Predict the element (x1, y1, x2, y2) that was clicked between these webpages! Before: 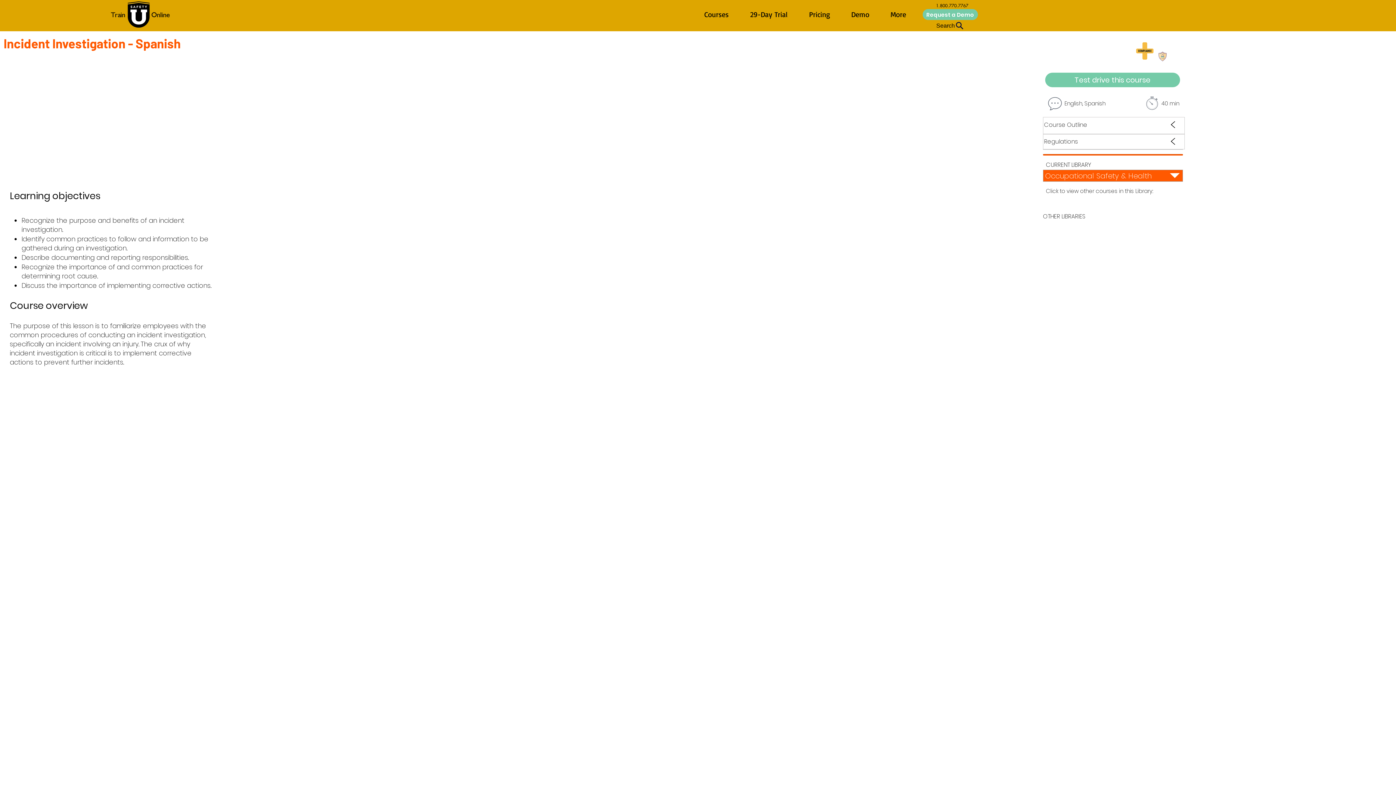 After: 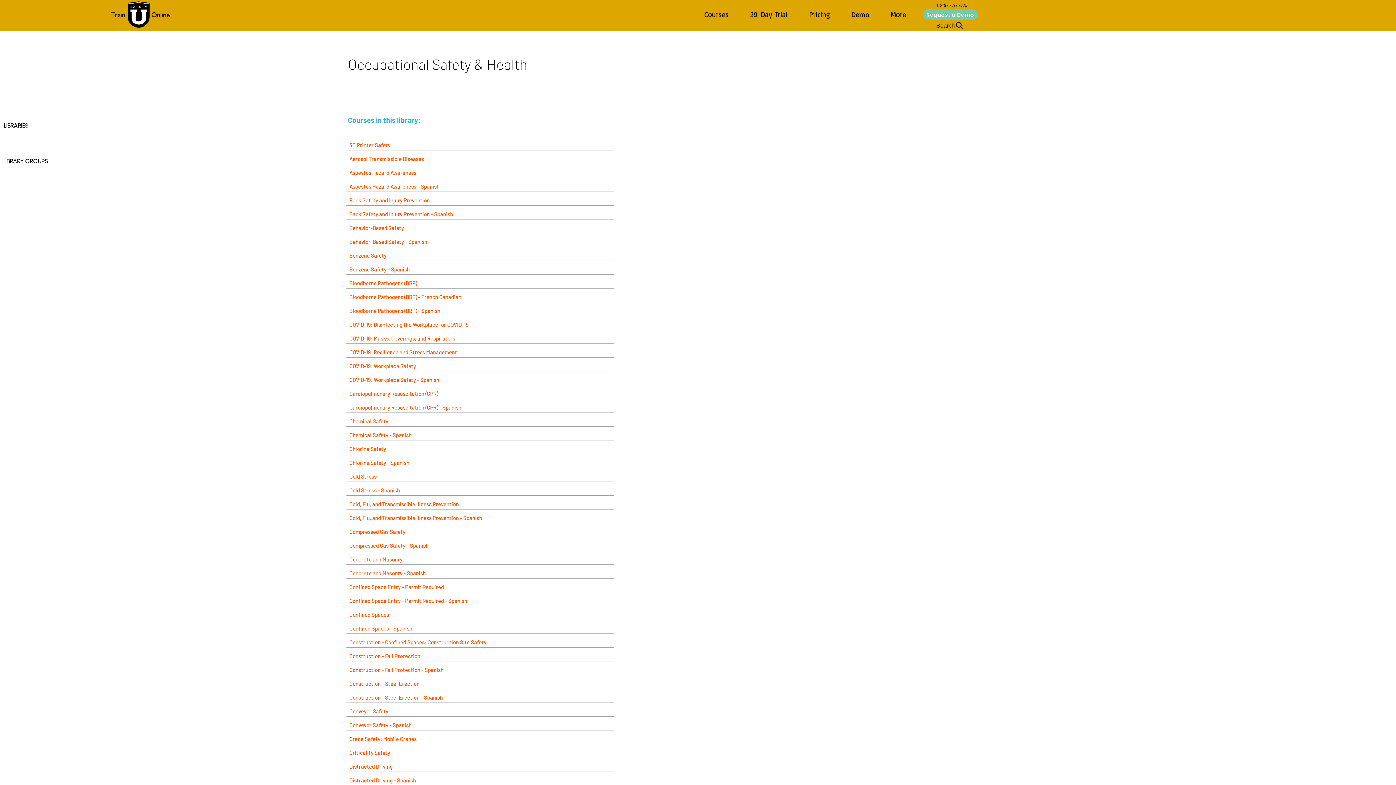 Action: label: Occupational Safety & Health bbox: (1043, 169, 1183, 181)